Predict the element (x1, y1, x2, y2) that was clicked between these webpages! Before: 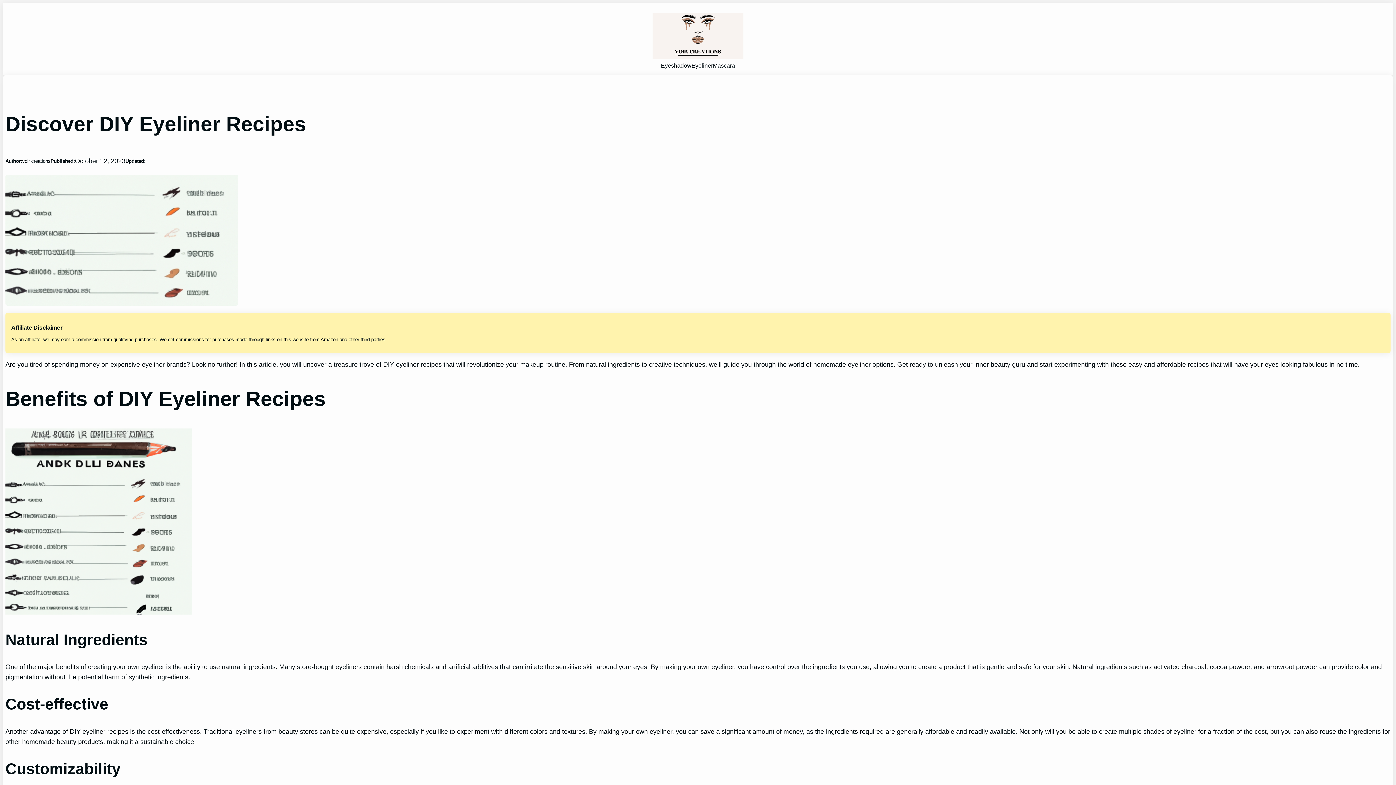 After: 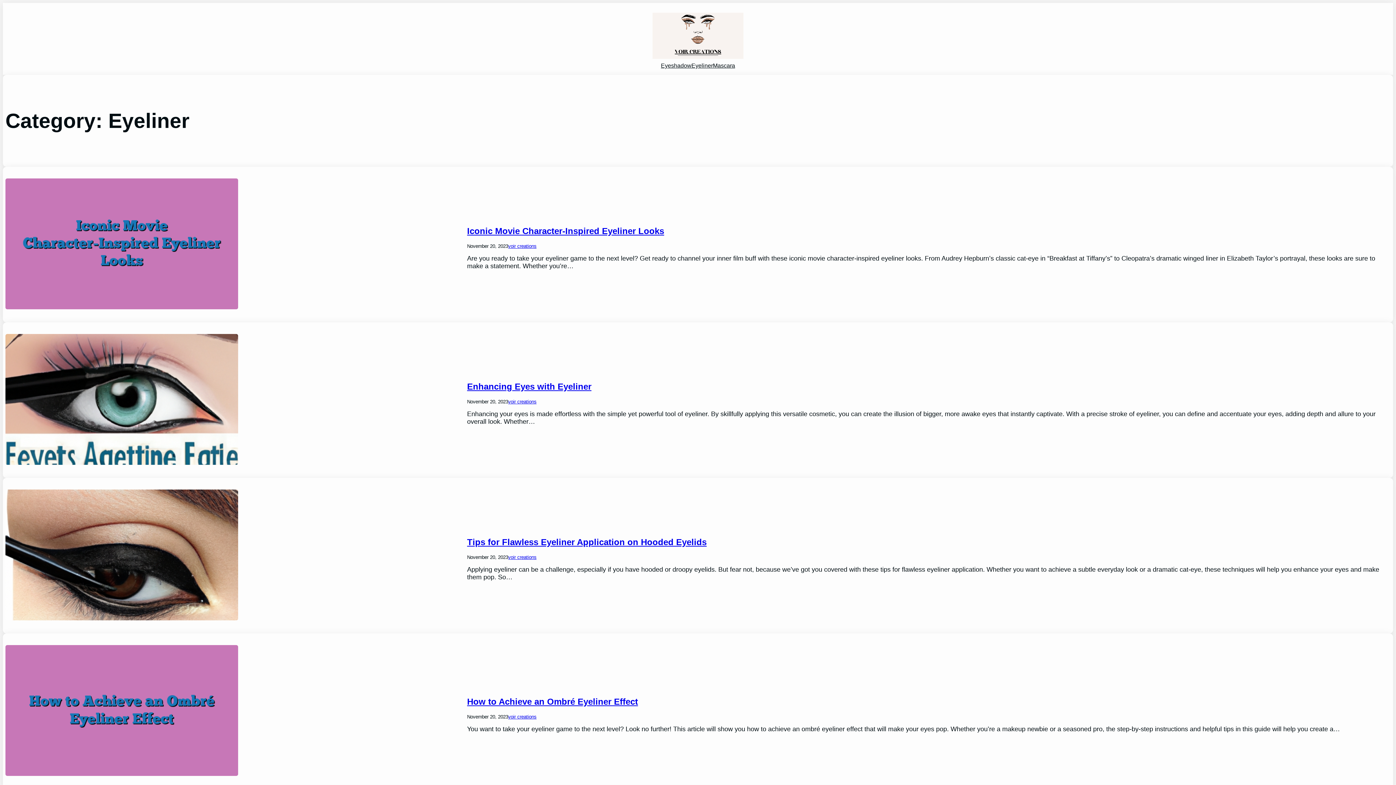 Action: bbox: (691, 62, 713, 69) label: Eyeliner